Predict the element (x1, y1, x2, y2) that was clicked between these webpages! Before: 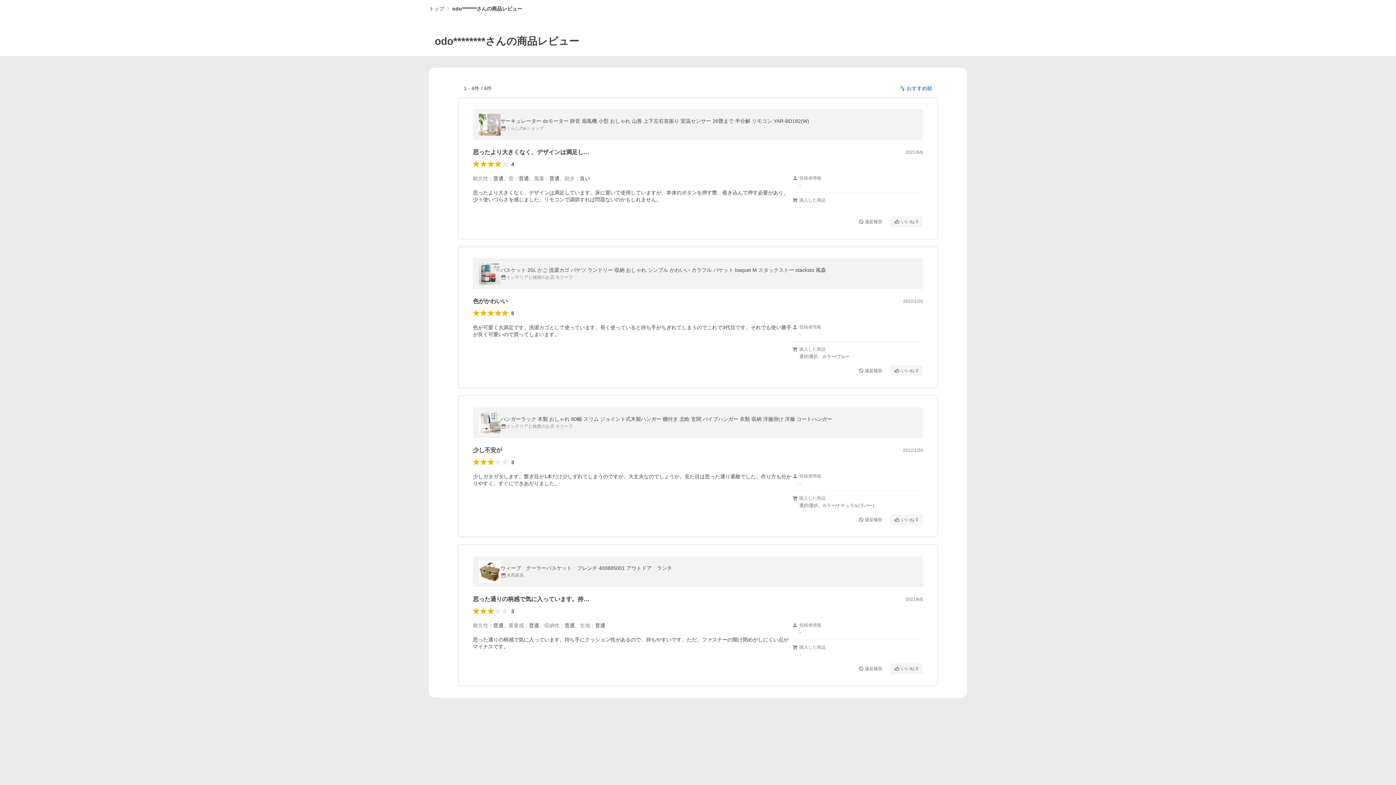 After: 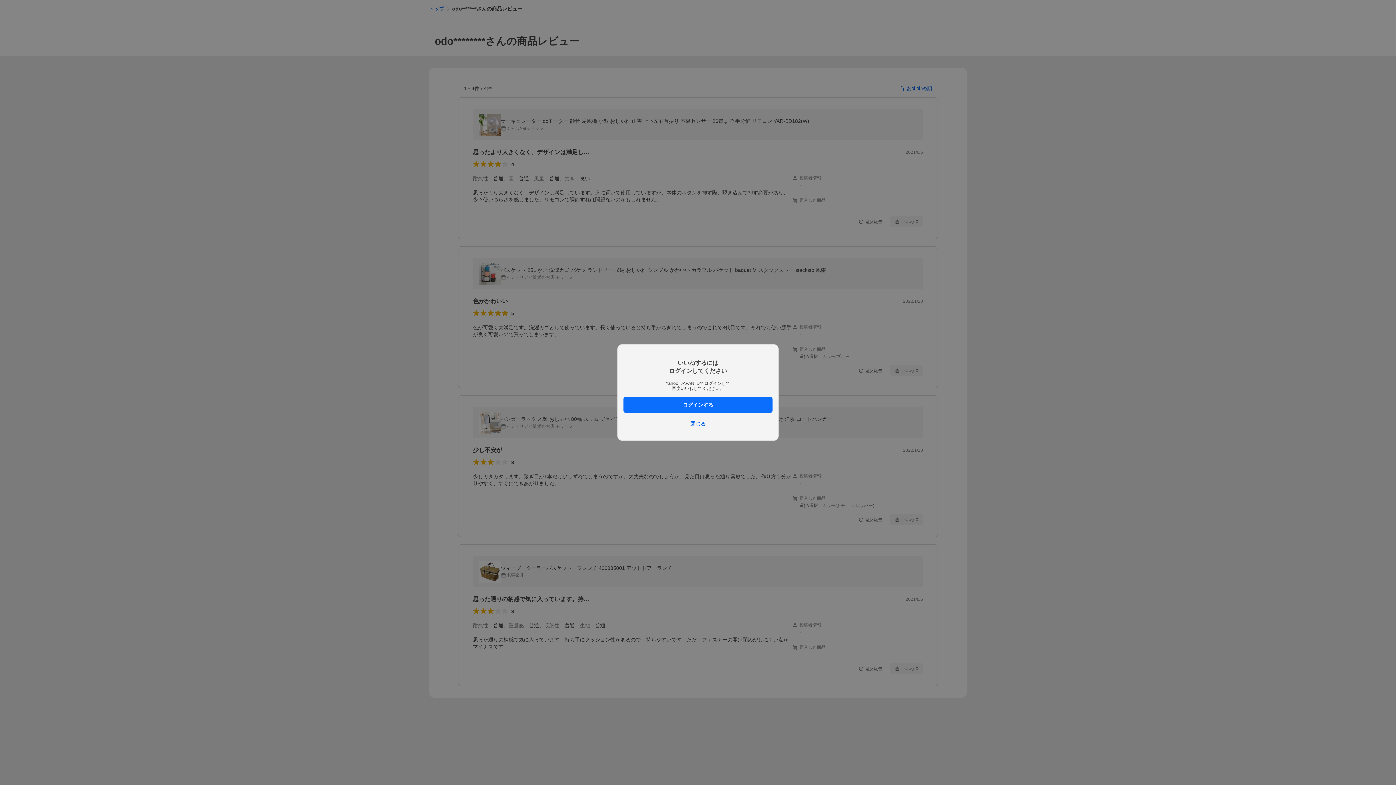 Action: label: いいね
0 bbox: (890, 216, 923, 227)